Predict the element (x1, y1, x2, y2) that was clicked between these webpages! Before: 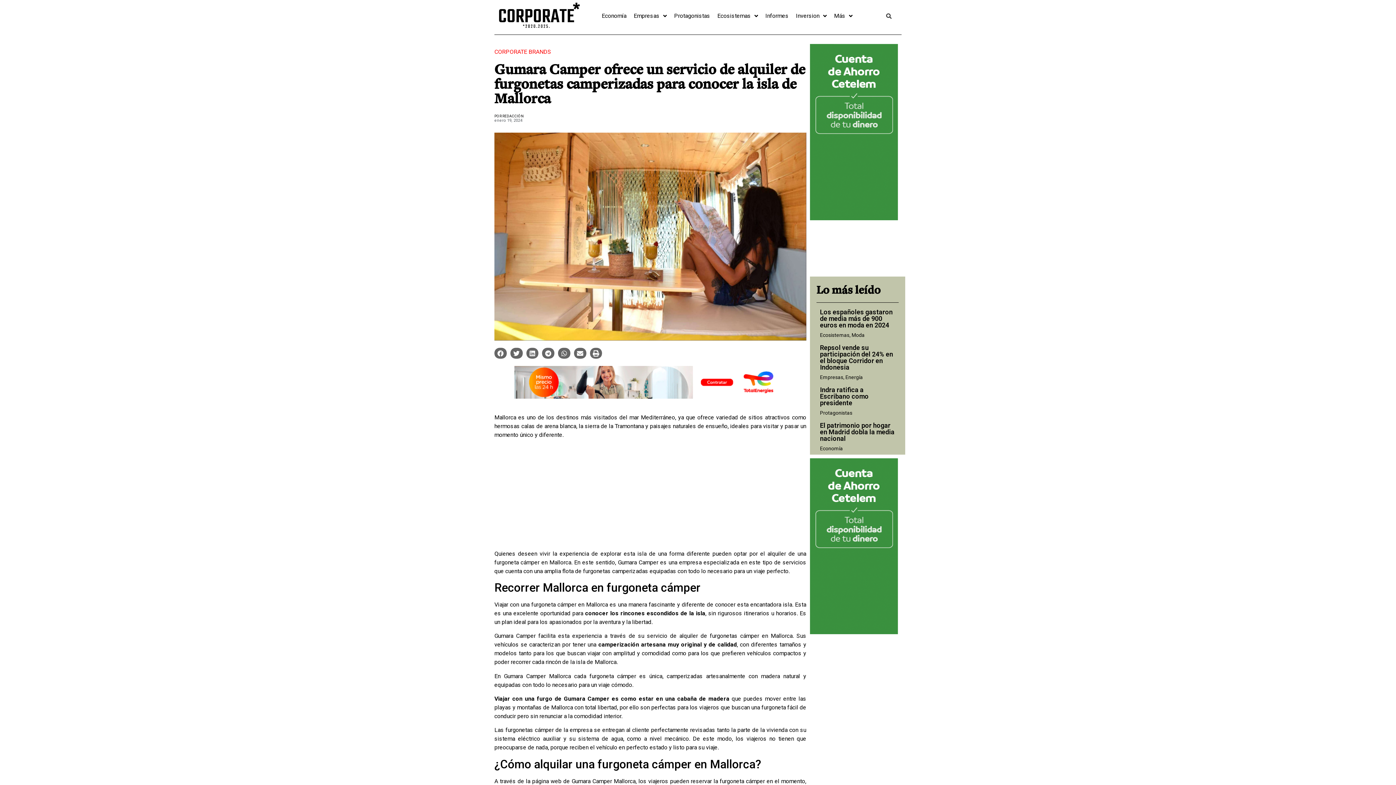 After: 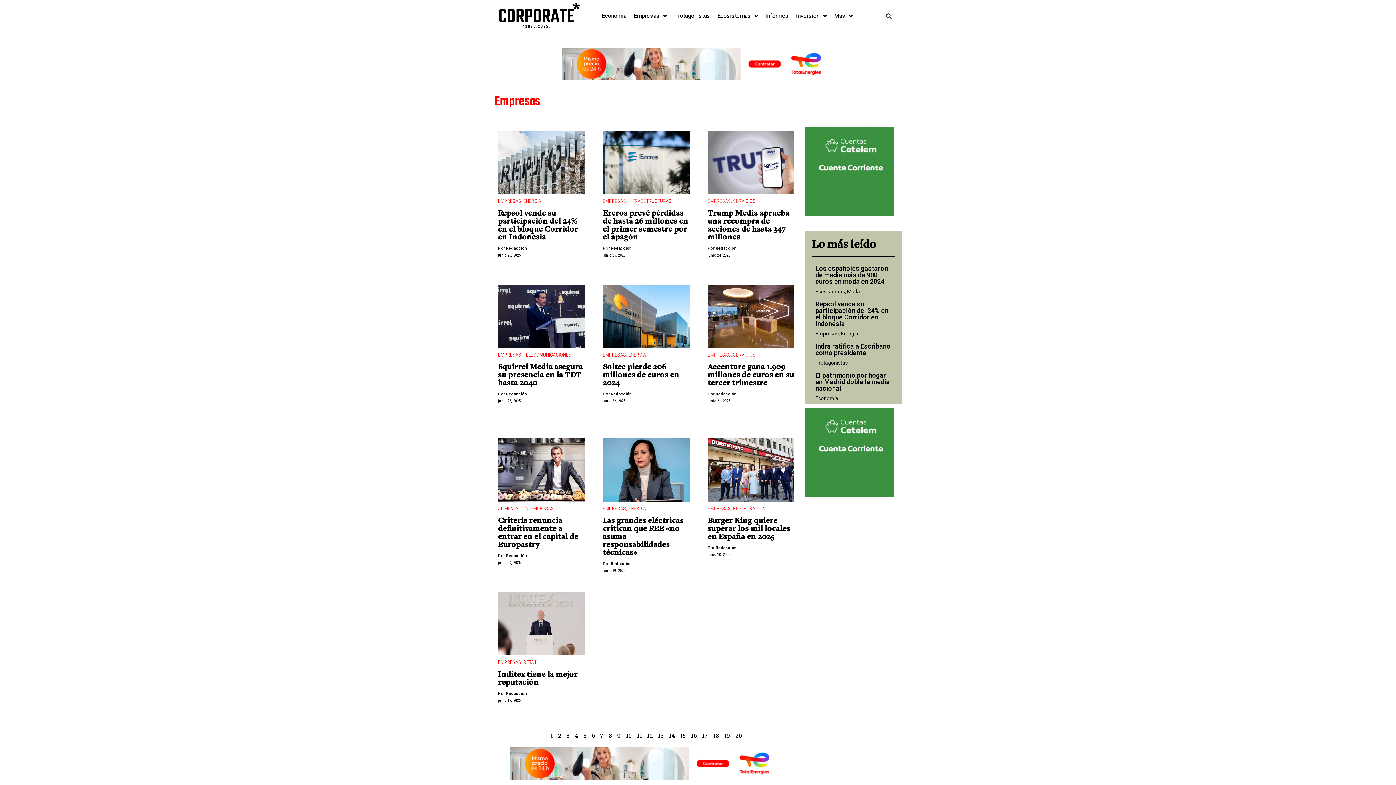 Action: label: Empresas bbox: (820, 374, 843, 380)